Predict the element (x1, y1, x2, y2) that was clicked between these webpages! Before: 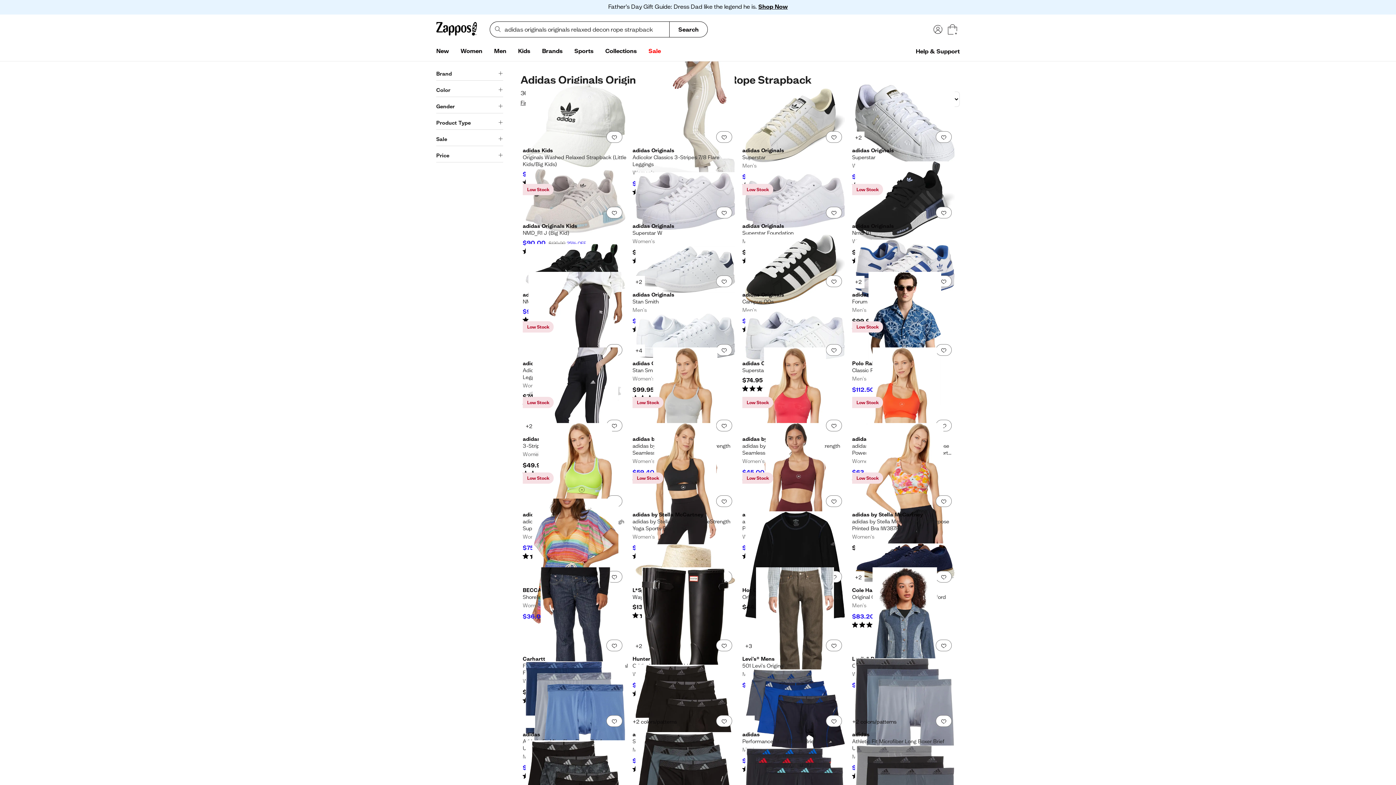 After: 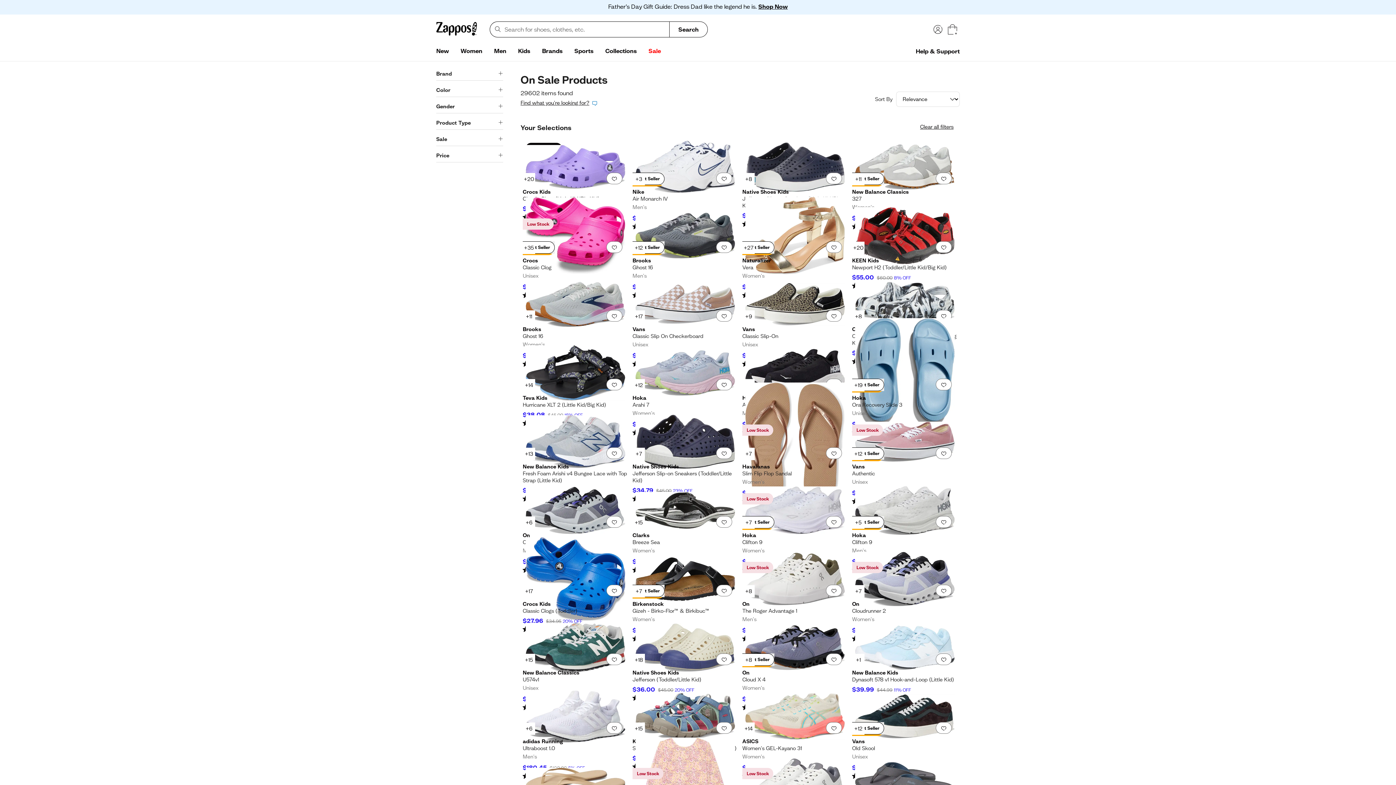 Action: bbox: (642, 44, 666, 58) label: Sale